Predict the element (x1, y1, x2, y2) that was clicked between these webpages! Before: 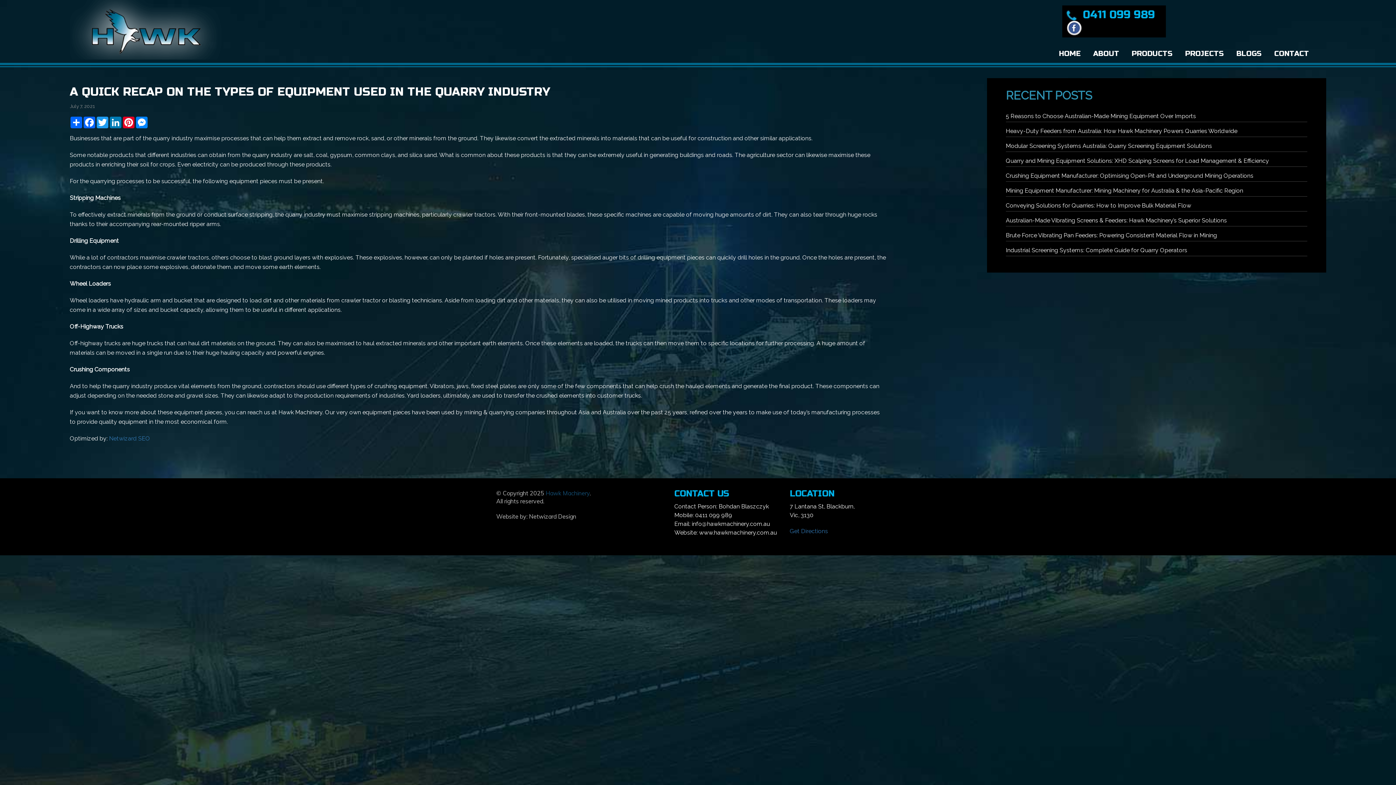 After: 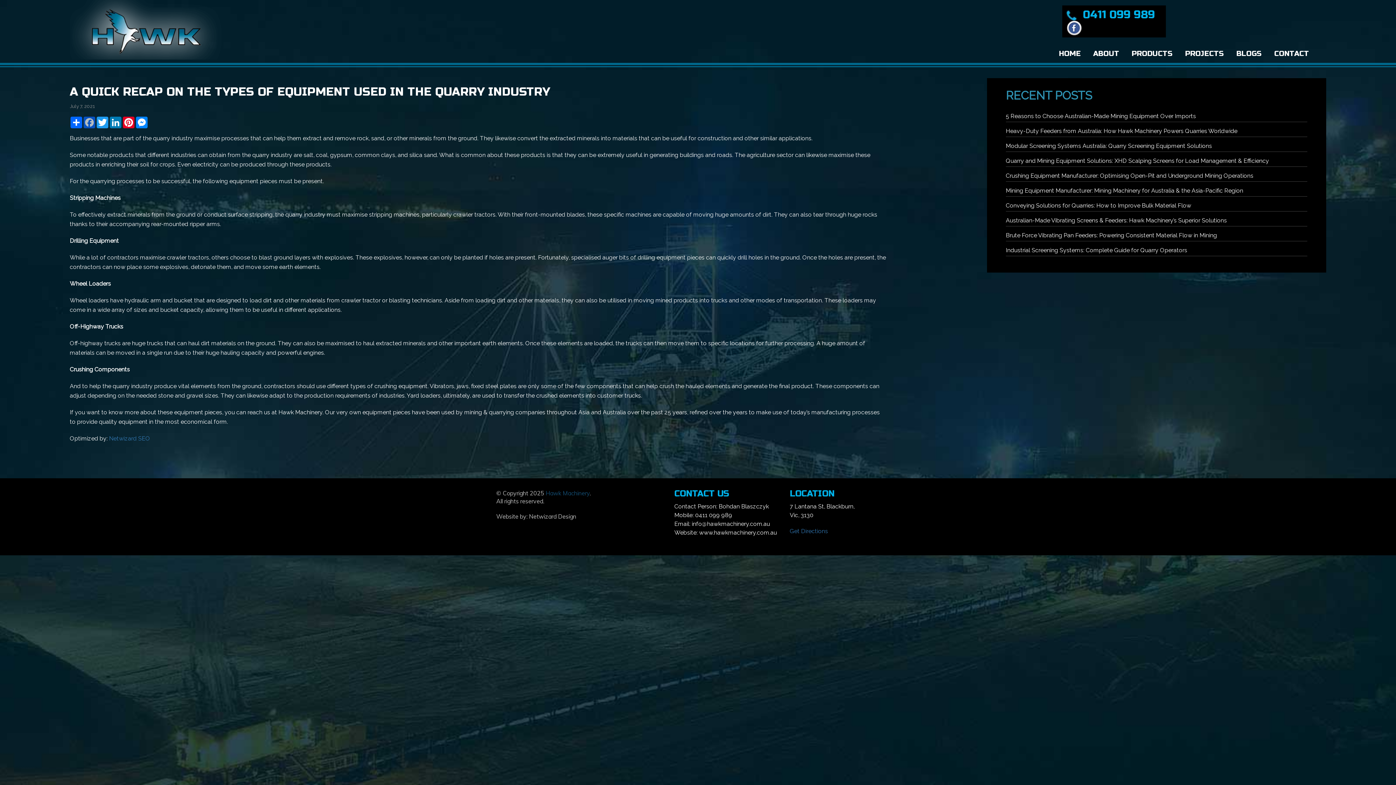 Action: bbox: (82, 116, 96, 128) label: Facebook